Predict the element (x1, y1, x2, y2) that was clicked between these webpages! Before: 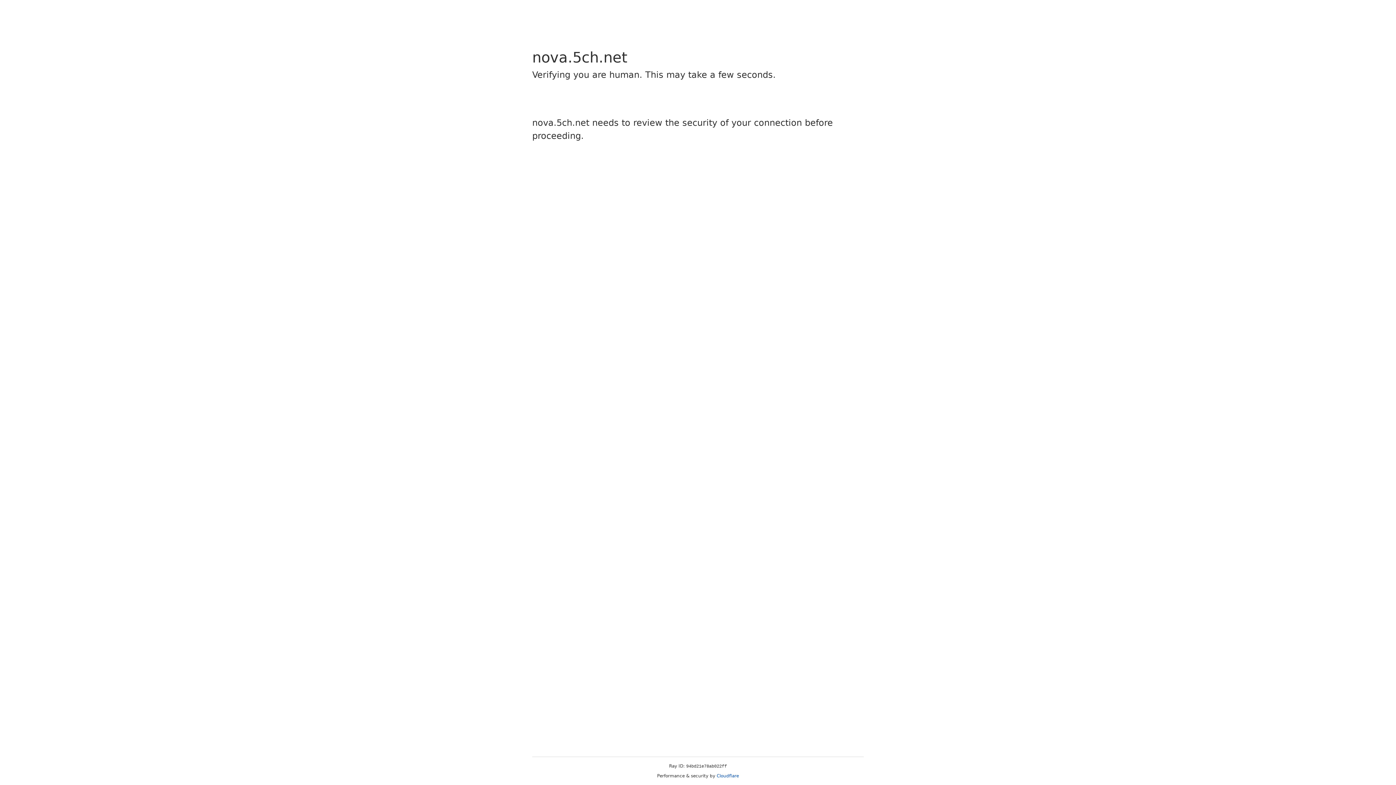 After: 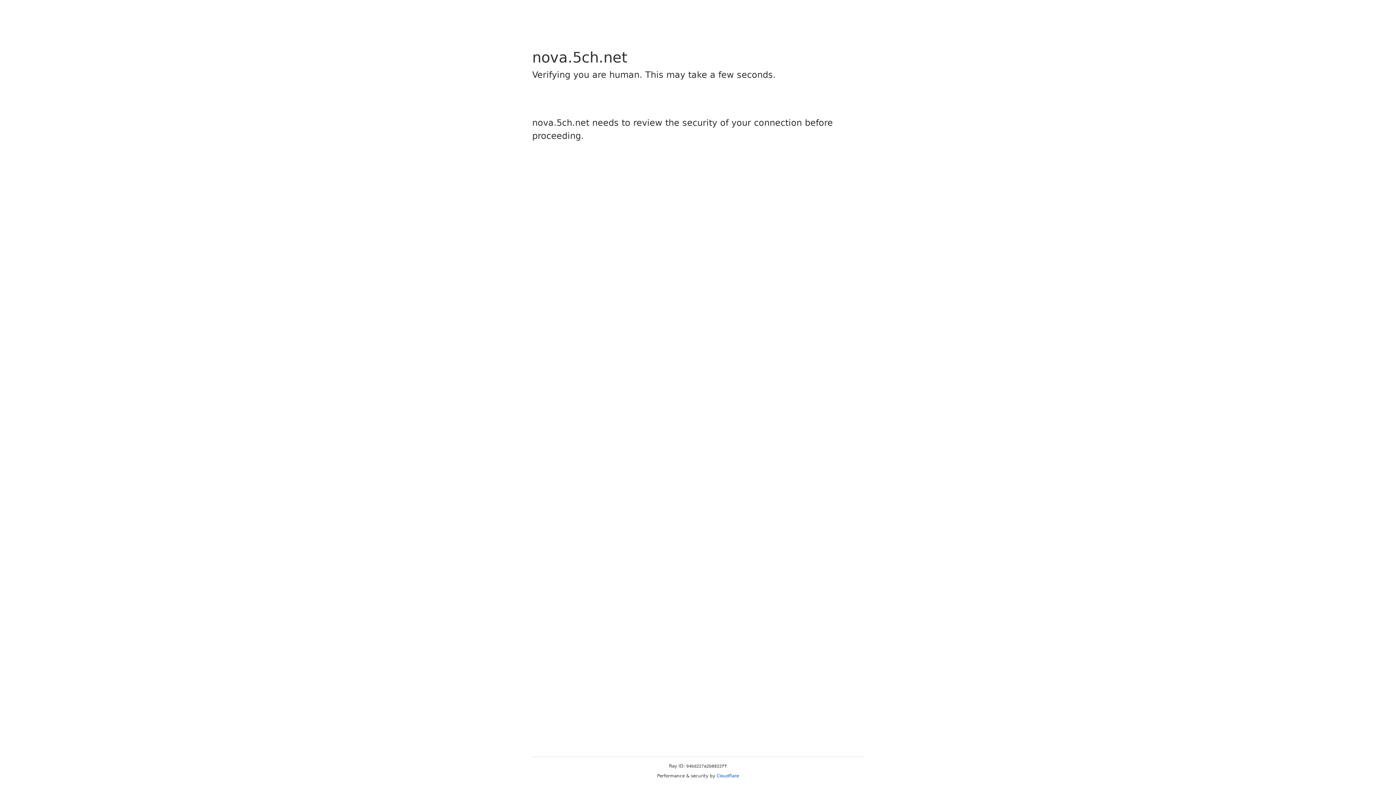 Action: bbox: (716, 773, 739, 778) label: Cloudflare